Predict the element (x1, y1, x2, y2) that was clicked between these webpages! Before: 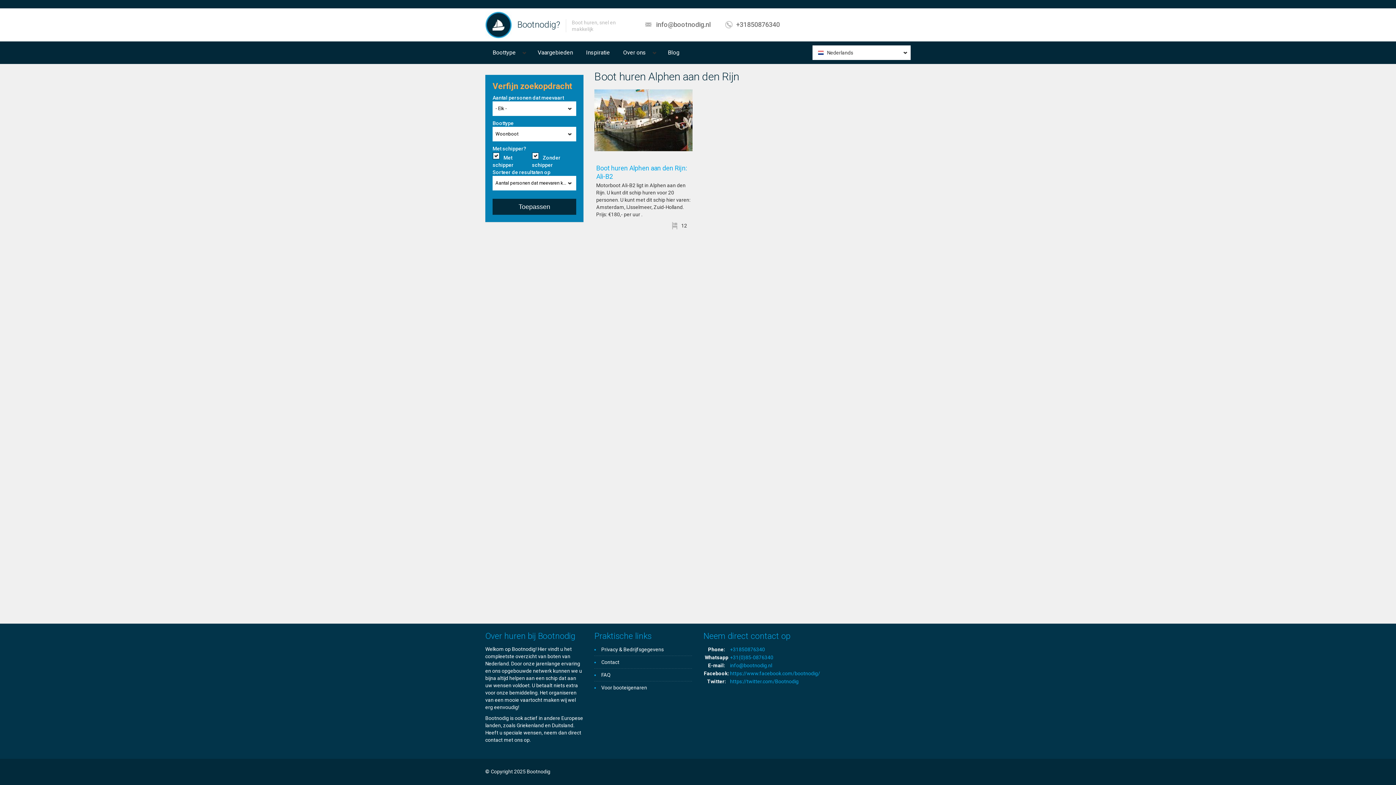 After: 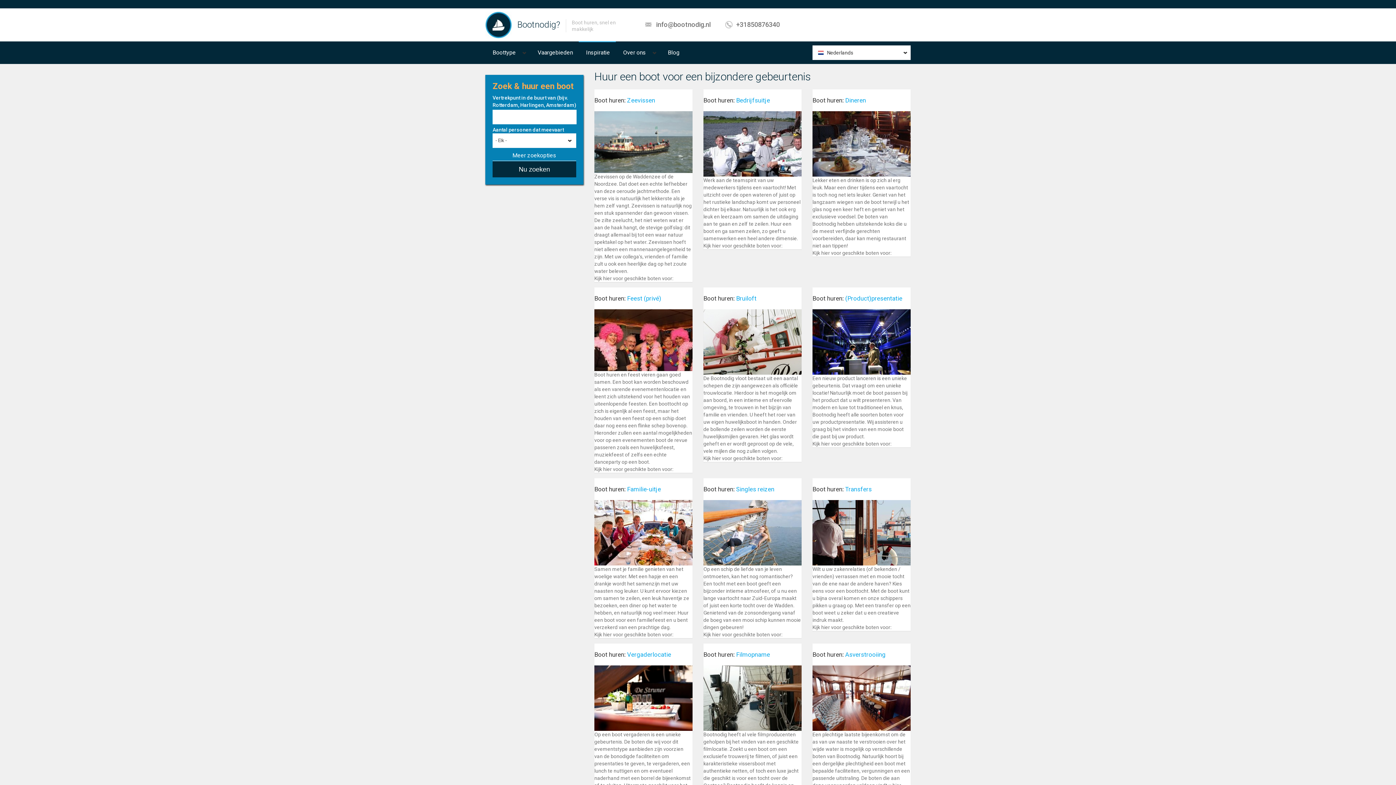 Action: label: Inspiratie bbox: (578, 41, 616, 64)